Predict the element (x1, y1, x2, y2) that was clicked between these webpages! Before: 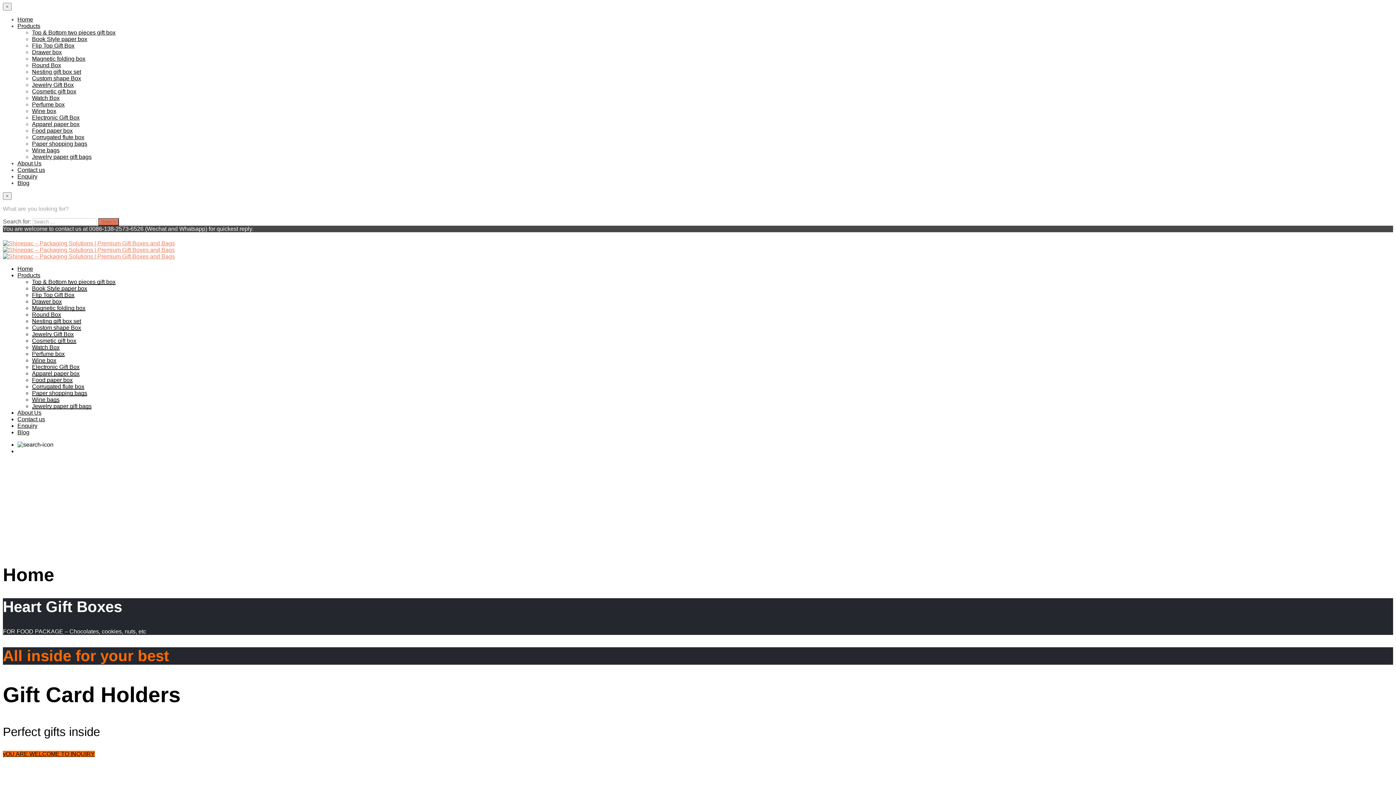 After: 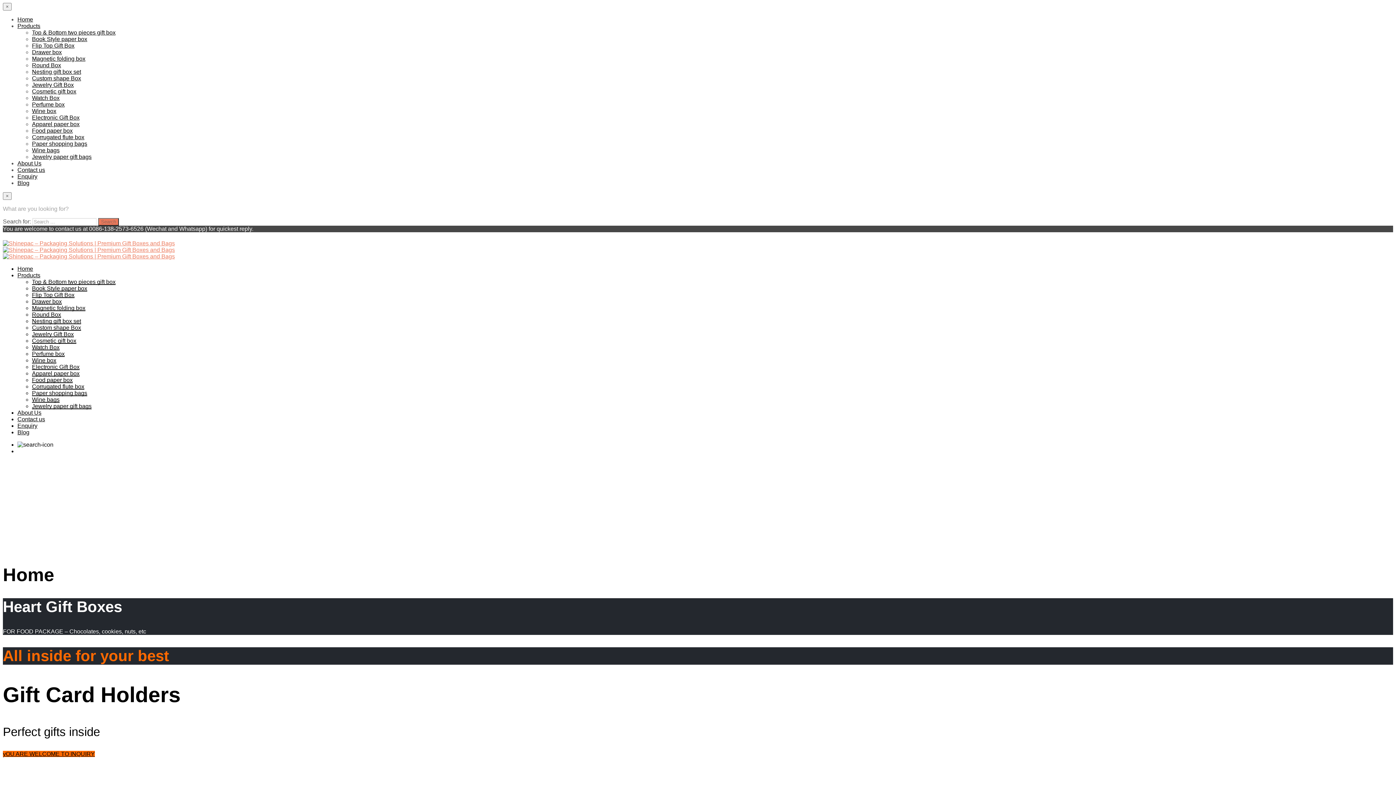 Action: label: Top & Bottom two pieces gift box bbox: (32, 278, 115, 285)